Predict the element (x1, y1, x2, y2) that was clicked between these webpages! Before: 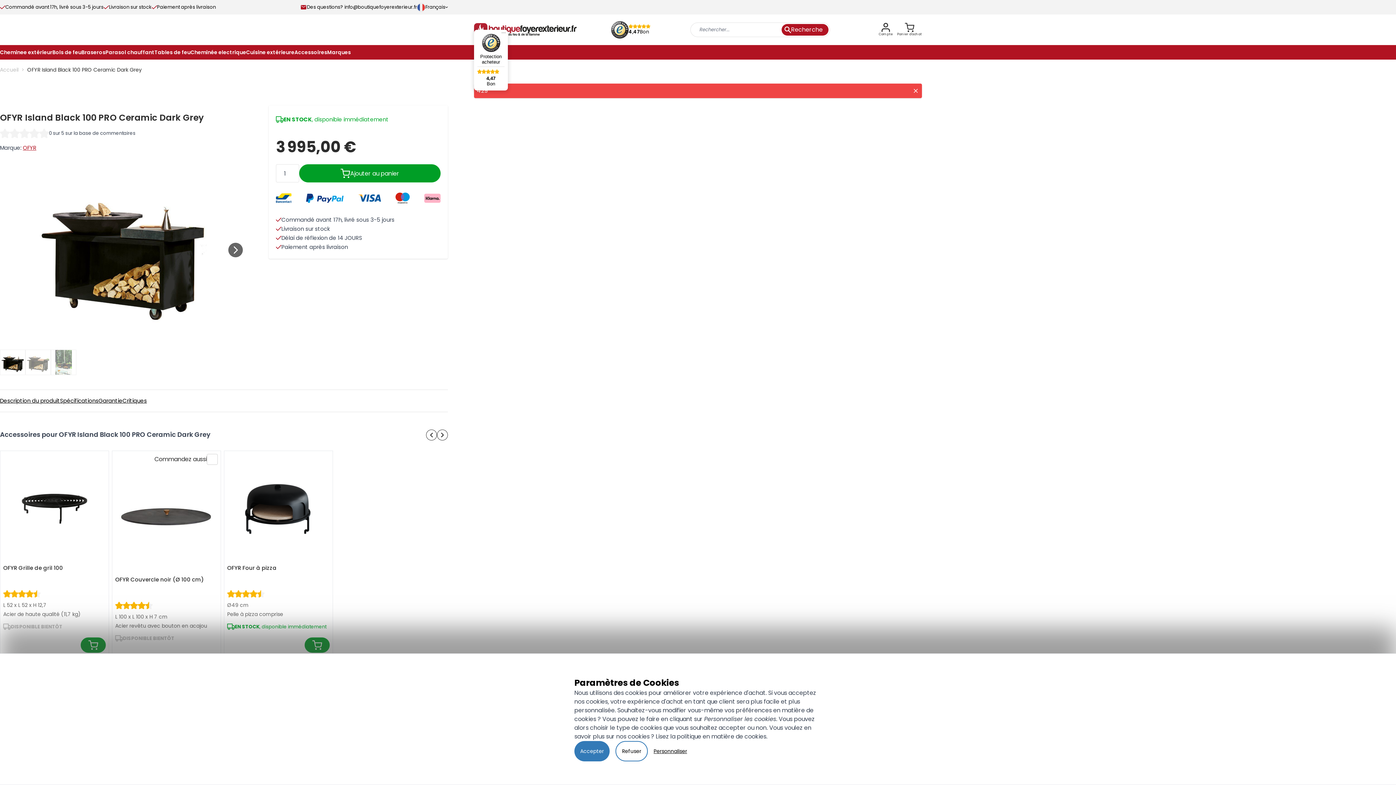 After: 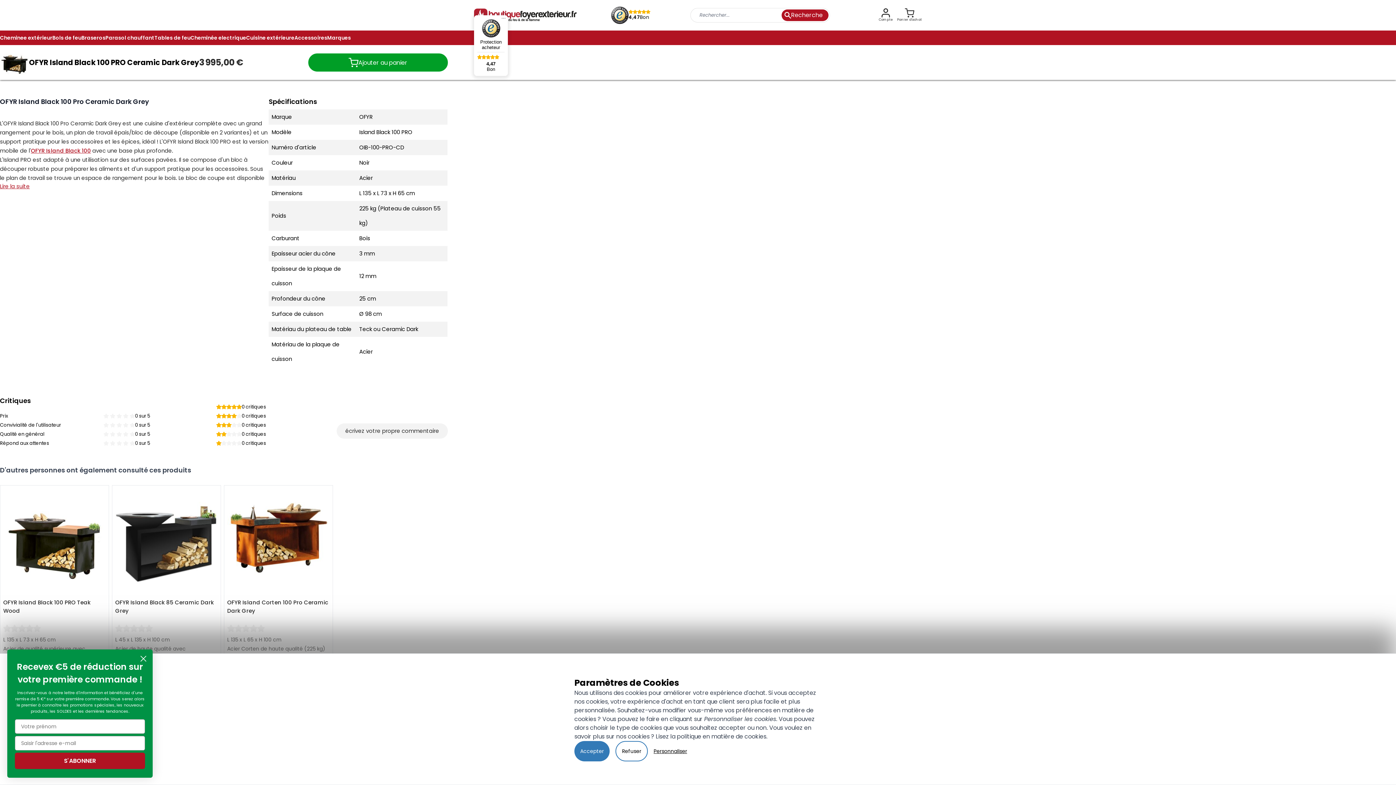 Action: label: Description du produit bbox: (0, 390, 60, 412)